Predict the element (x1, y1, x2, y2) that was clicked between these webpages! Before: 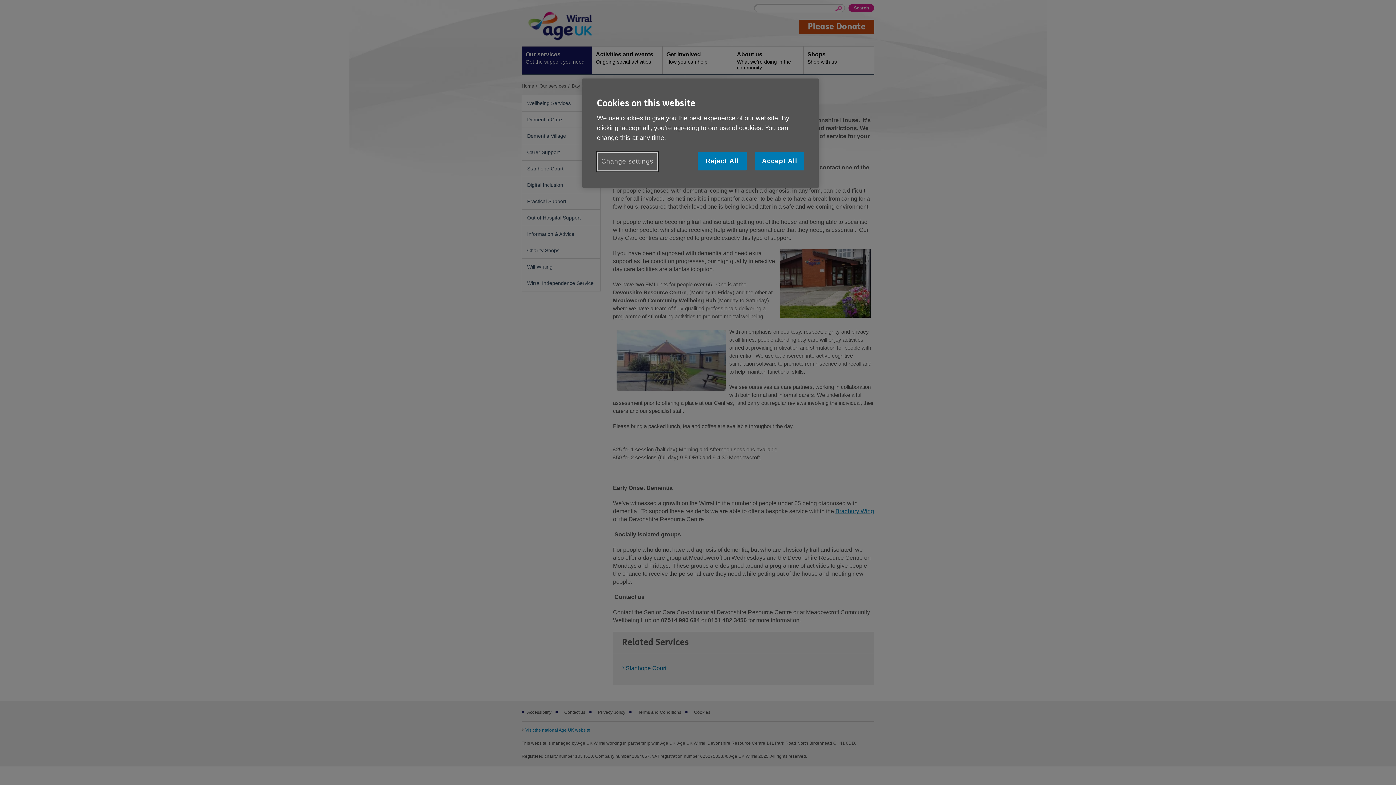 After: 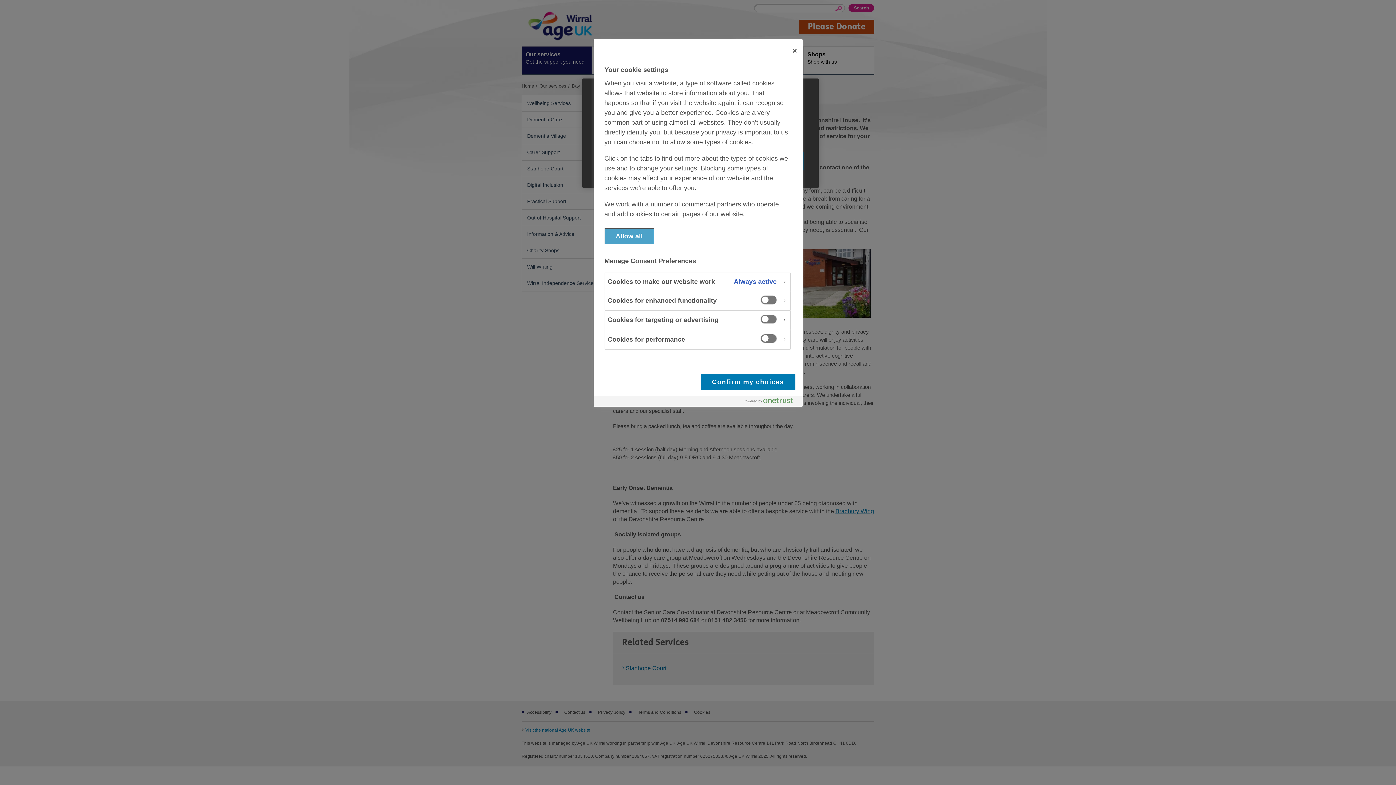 Action: label: Change settings bbox: (597, 152, 658, 171)